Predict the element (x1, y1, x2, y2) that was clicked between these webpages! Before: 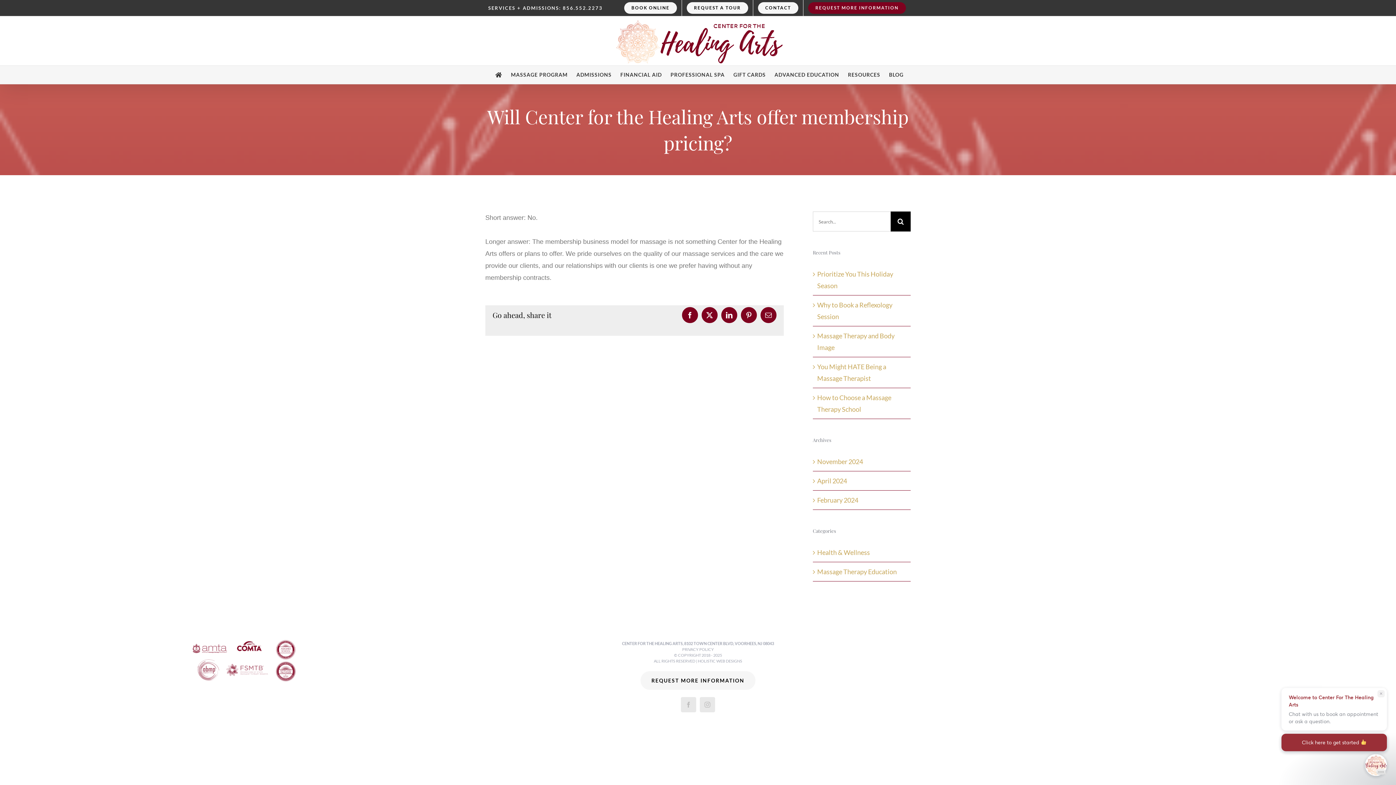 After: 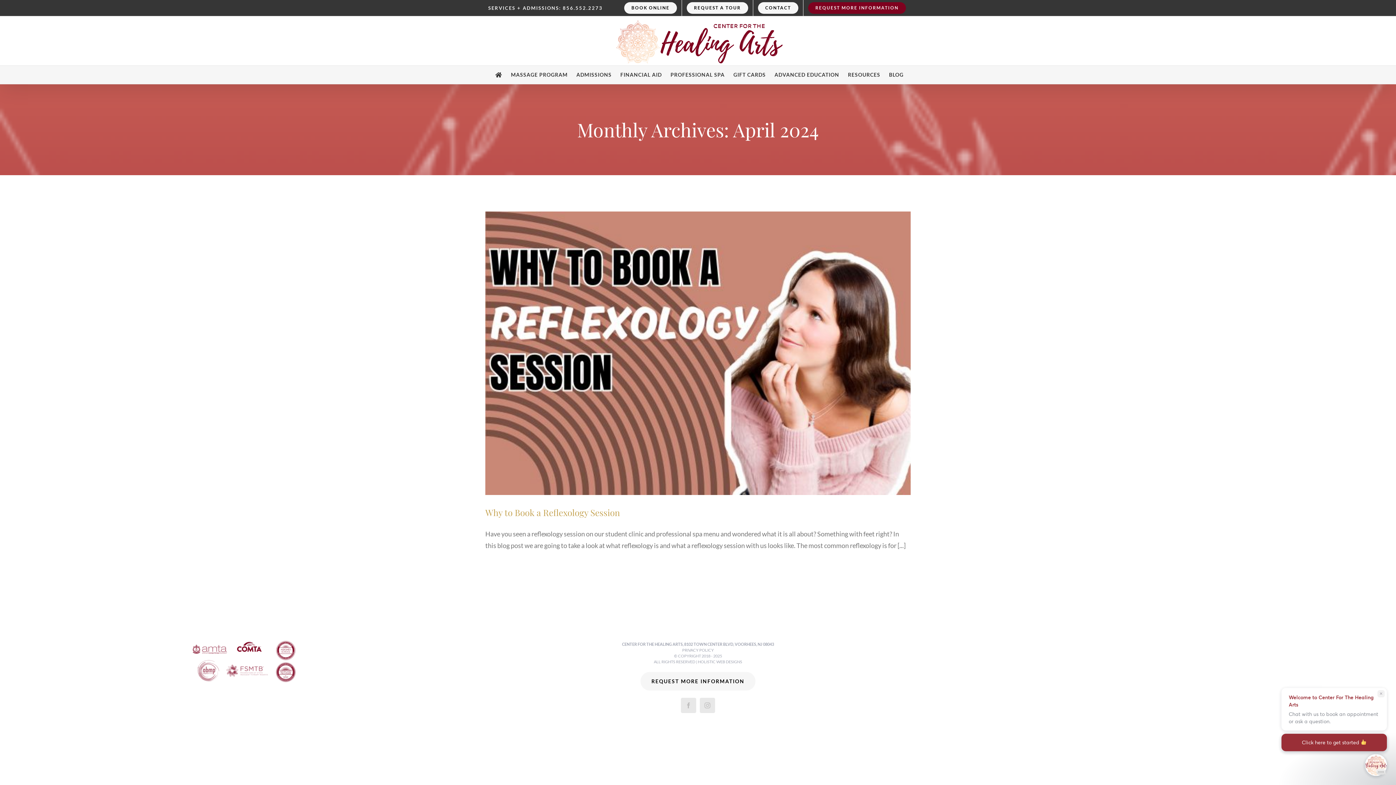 Action: bbox: (817, 477, 847, 485) label: April 2024